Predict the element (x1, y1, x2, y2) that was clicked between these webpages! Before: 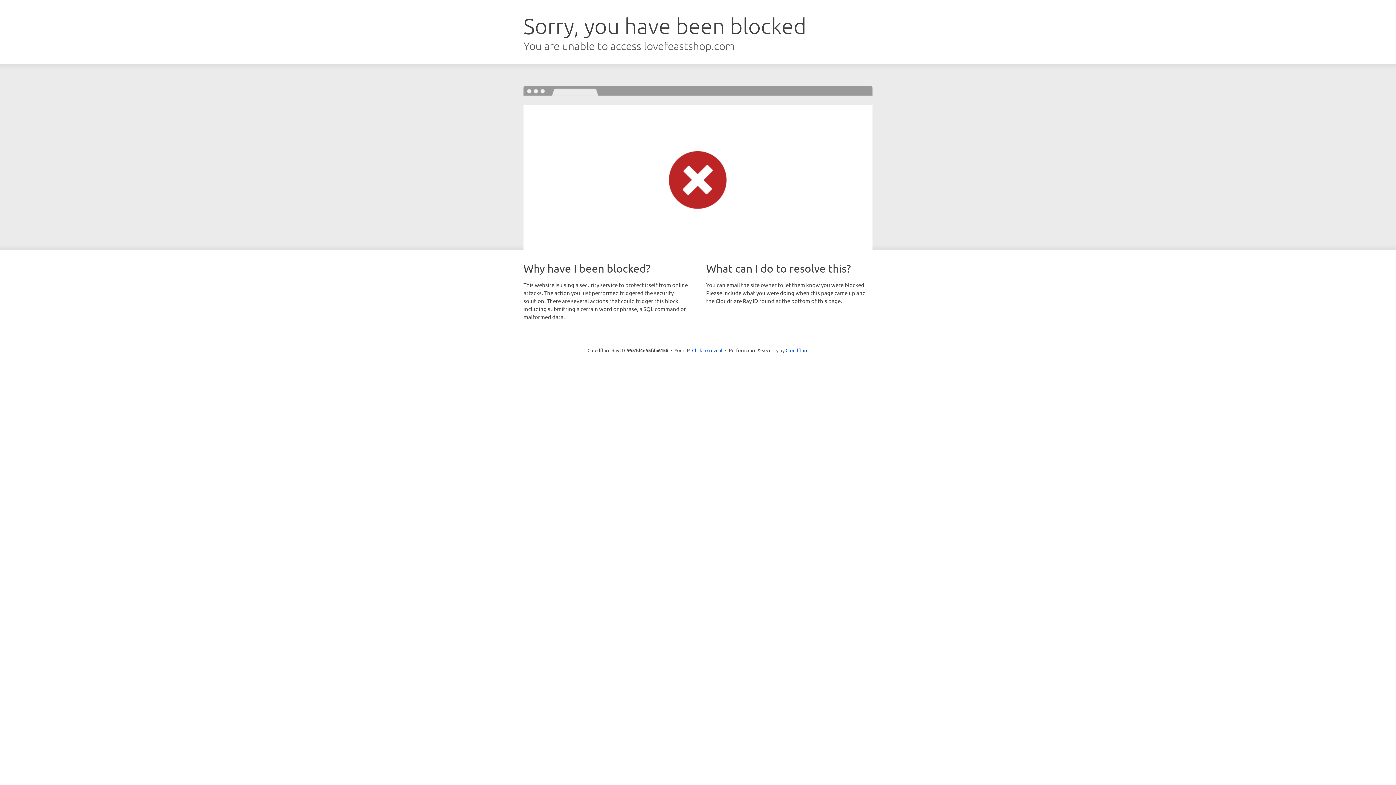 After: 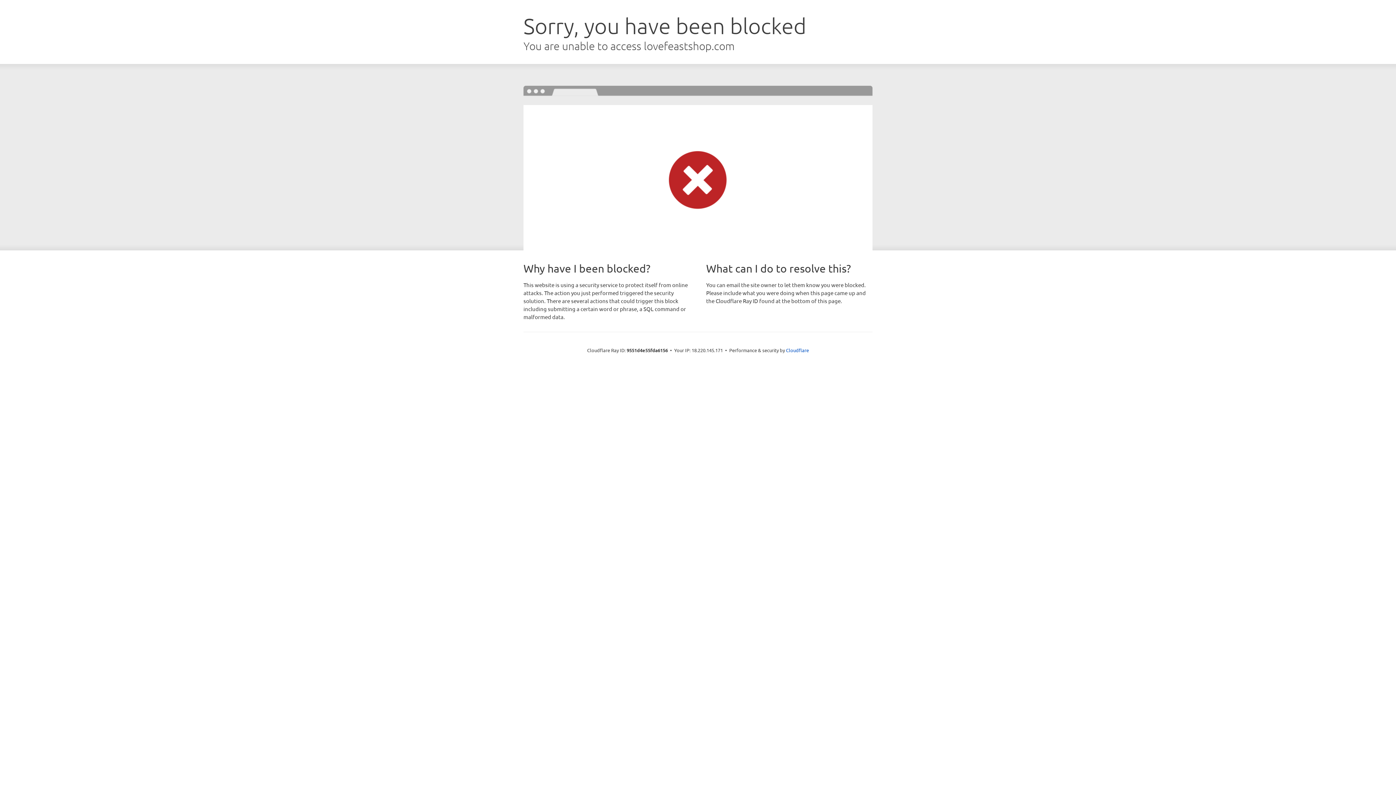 Action: label: Click to reveal bbox: (692, 346, 722, 353)